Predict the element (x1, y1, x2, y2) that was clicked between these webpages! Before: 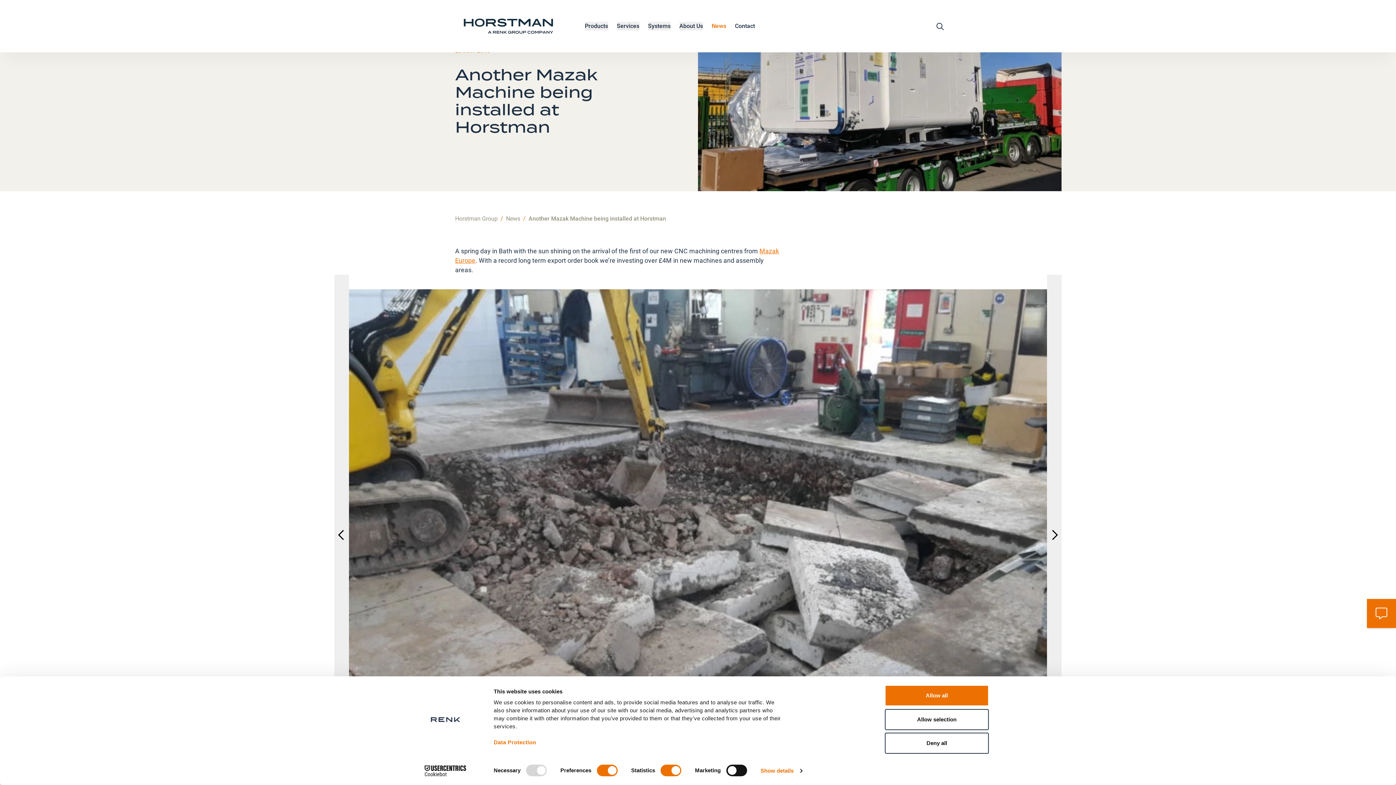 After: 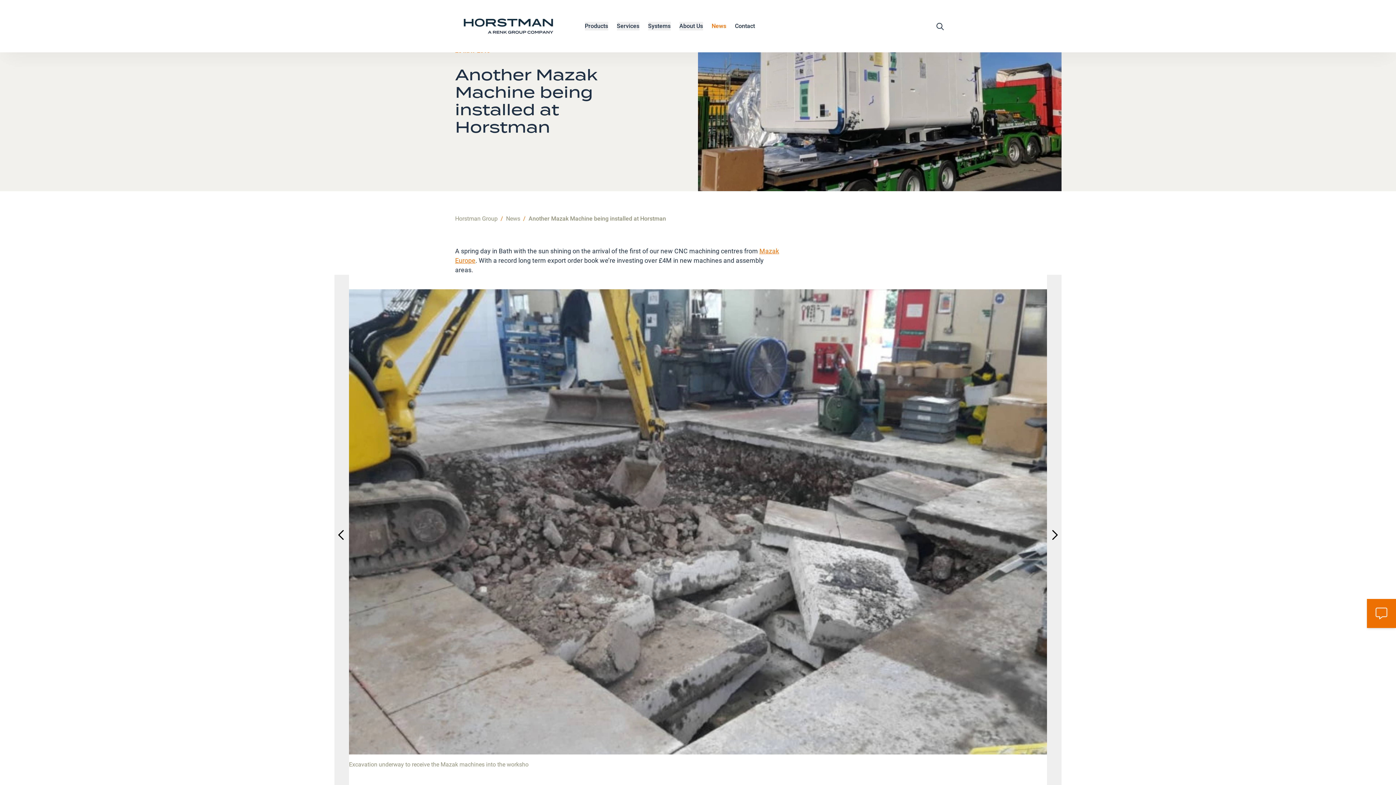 Action: bbox: (885, 709, 989, 730) label: Allow selection